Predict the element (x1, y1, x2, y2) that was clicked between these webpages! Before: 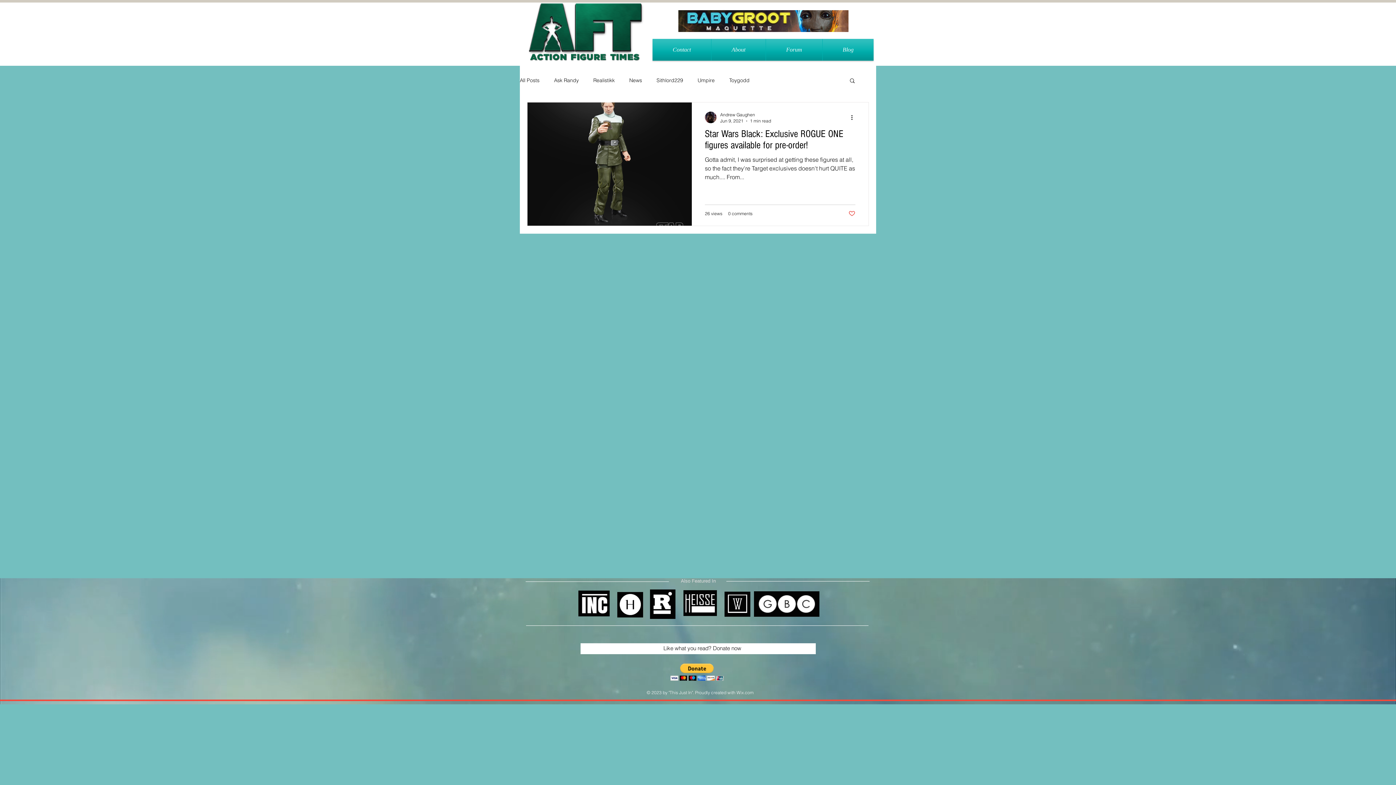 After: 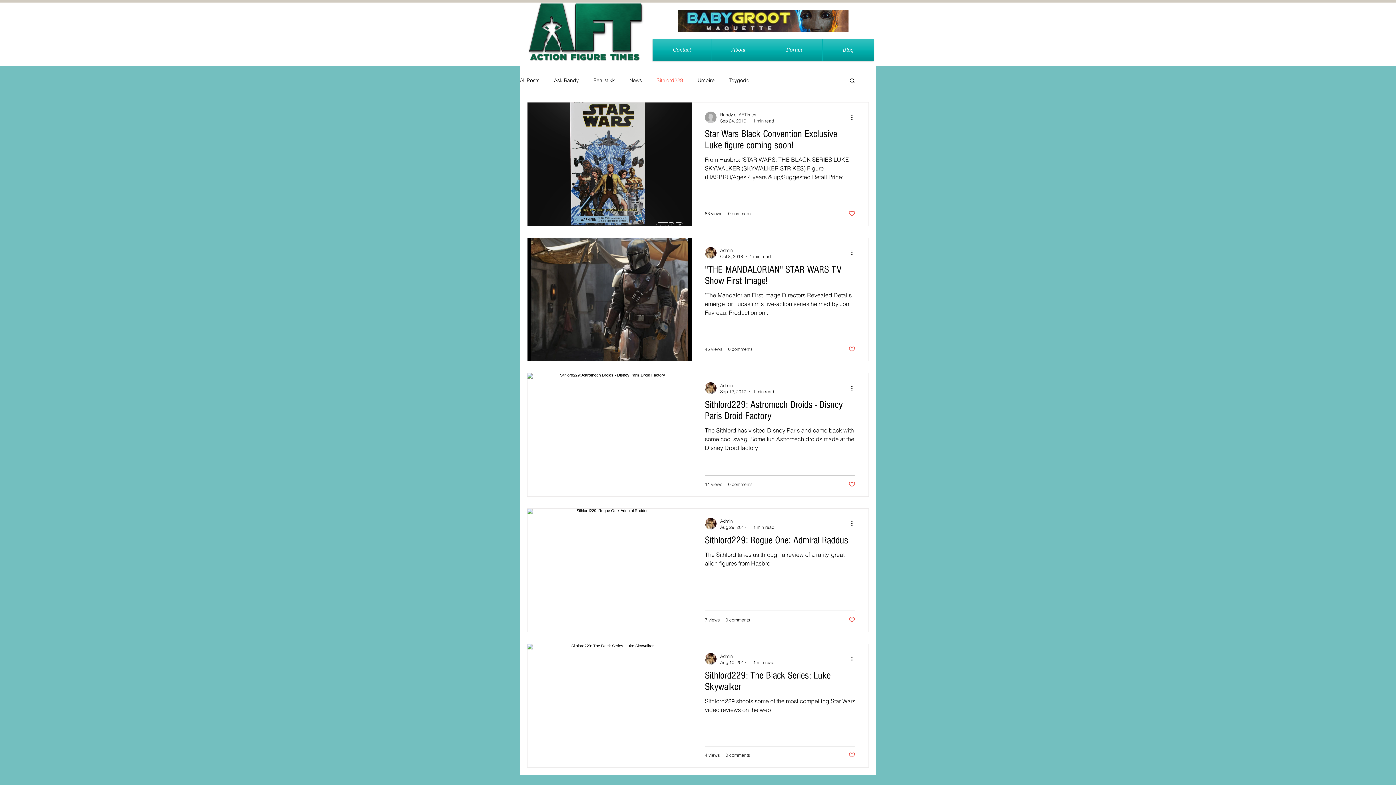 Action: label: Sithlord229 bbox: (656, 77, 683, 83)